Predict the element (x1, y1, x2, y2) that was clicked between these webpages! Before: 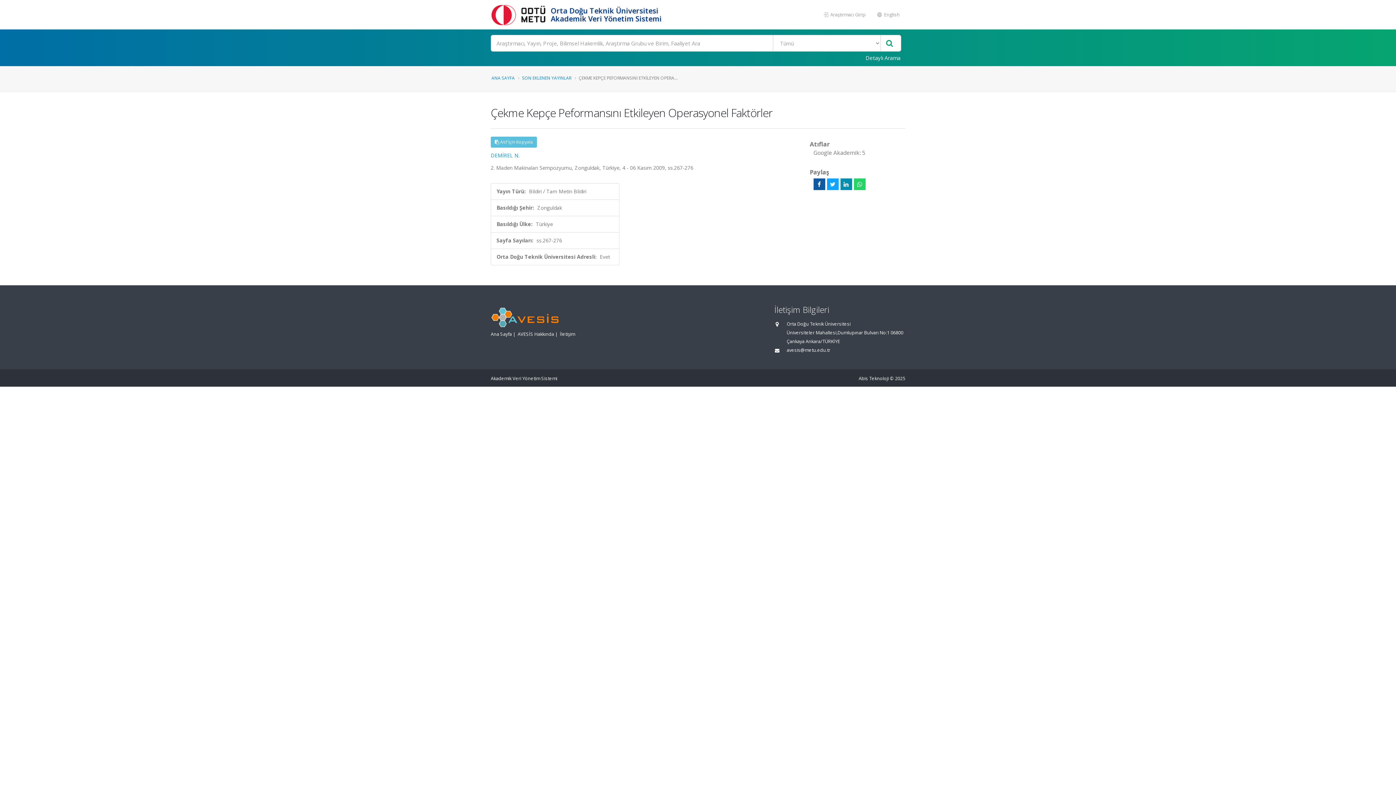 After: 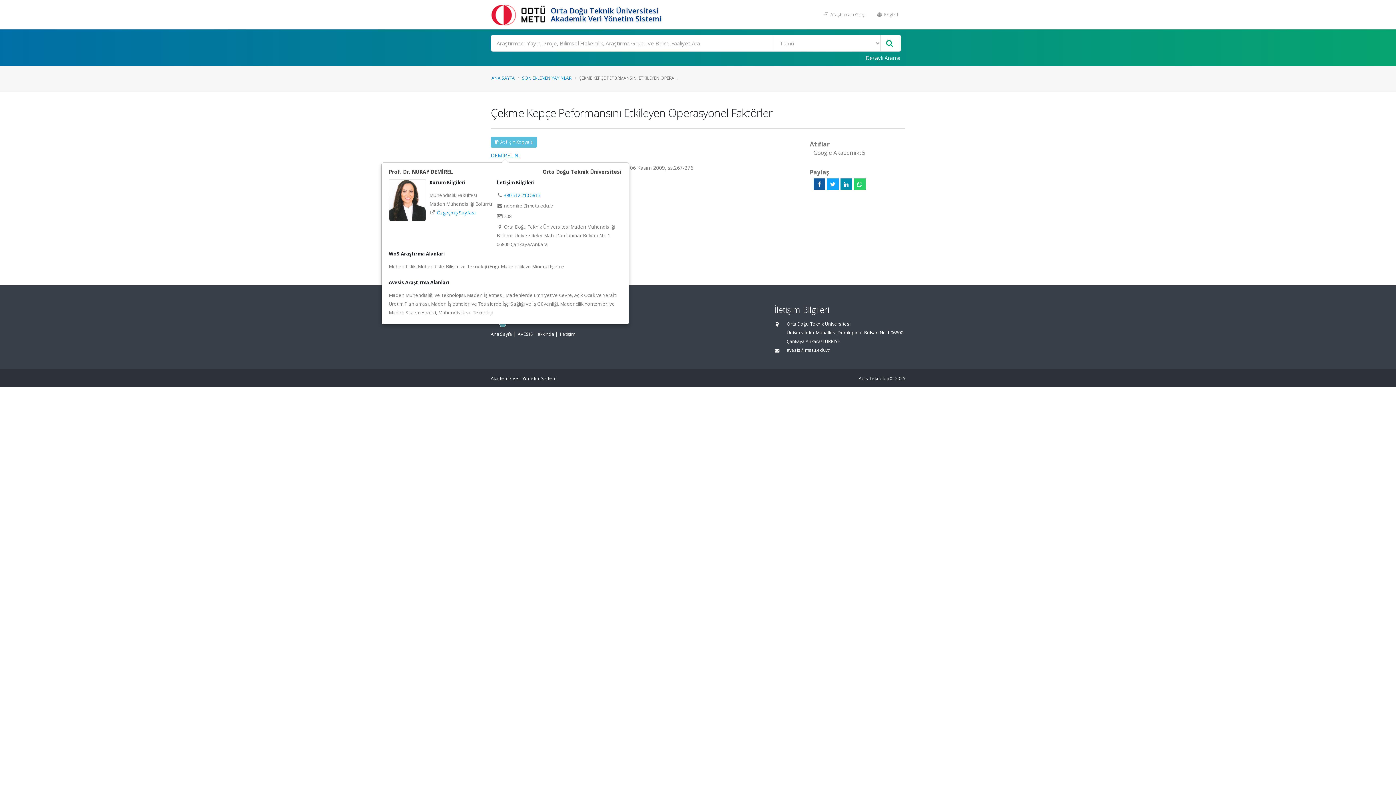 Action: bbox: (490, 152, 519, 158) label: DEMİREL N.